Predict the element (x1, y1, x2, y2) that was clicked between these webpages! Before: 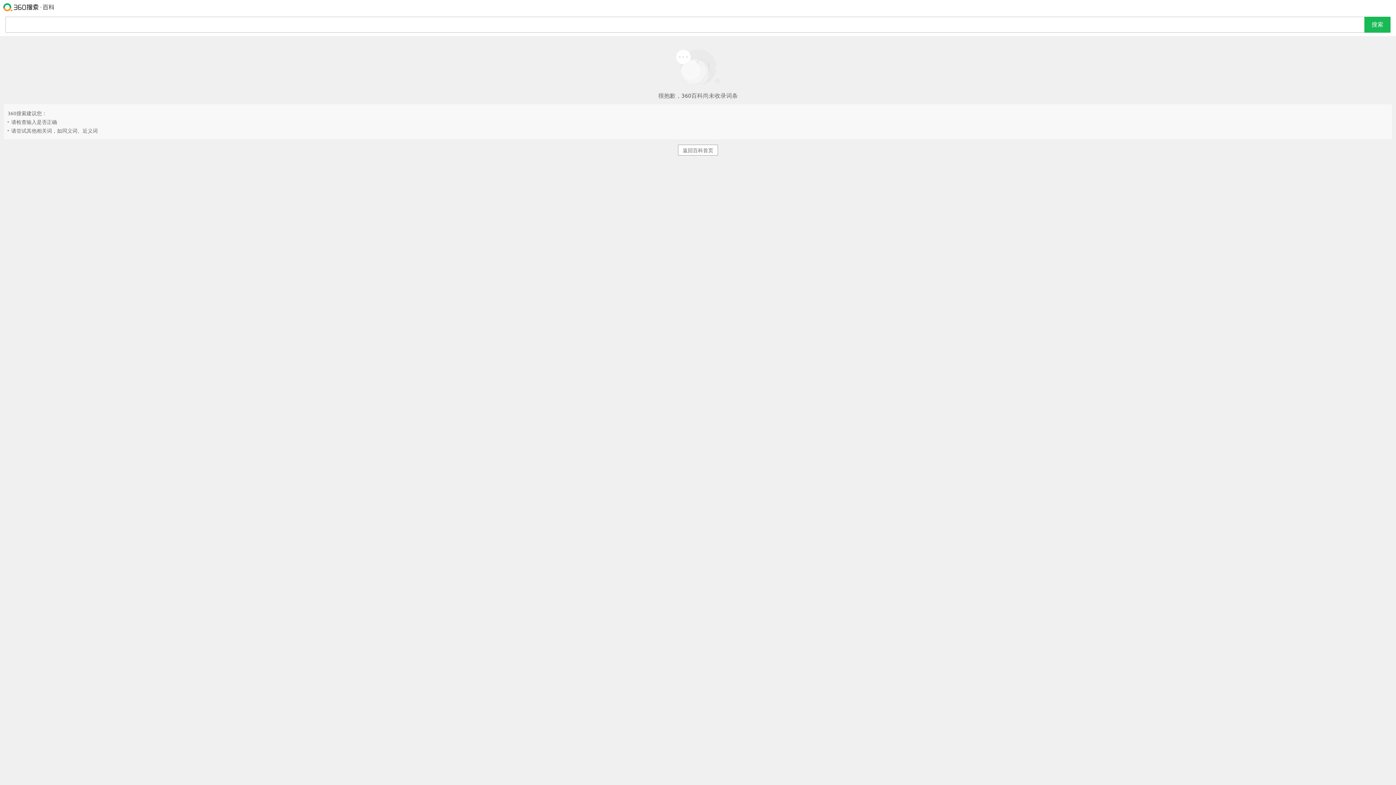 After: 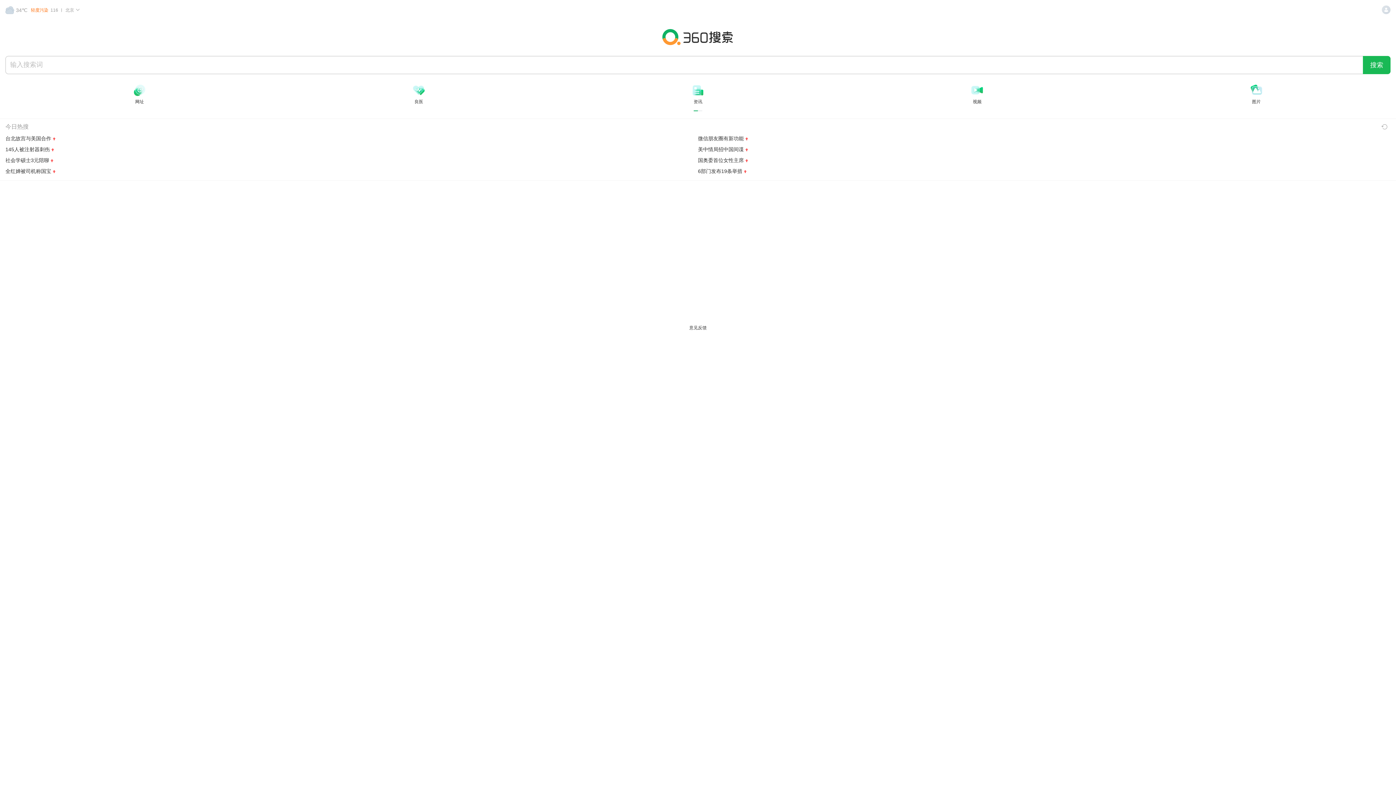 Action: bbox: (3, -18, 54, 34)